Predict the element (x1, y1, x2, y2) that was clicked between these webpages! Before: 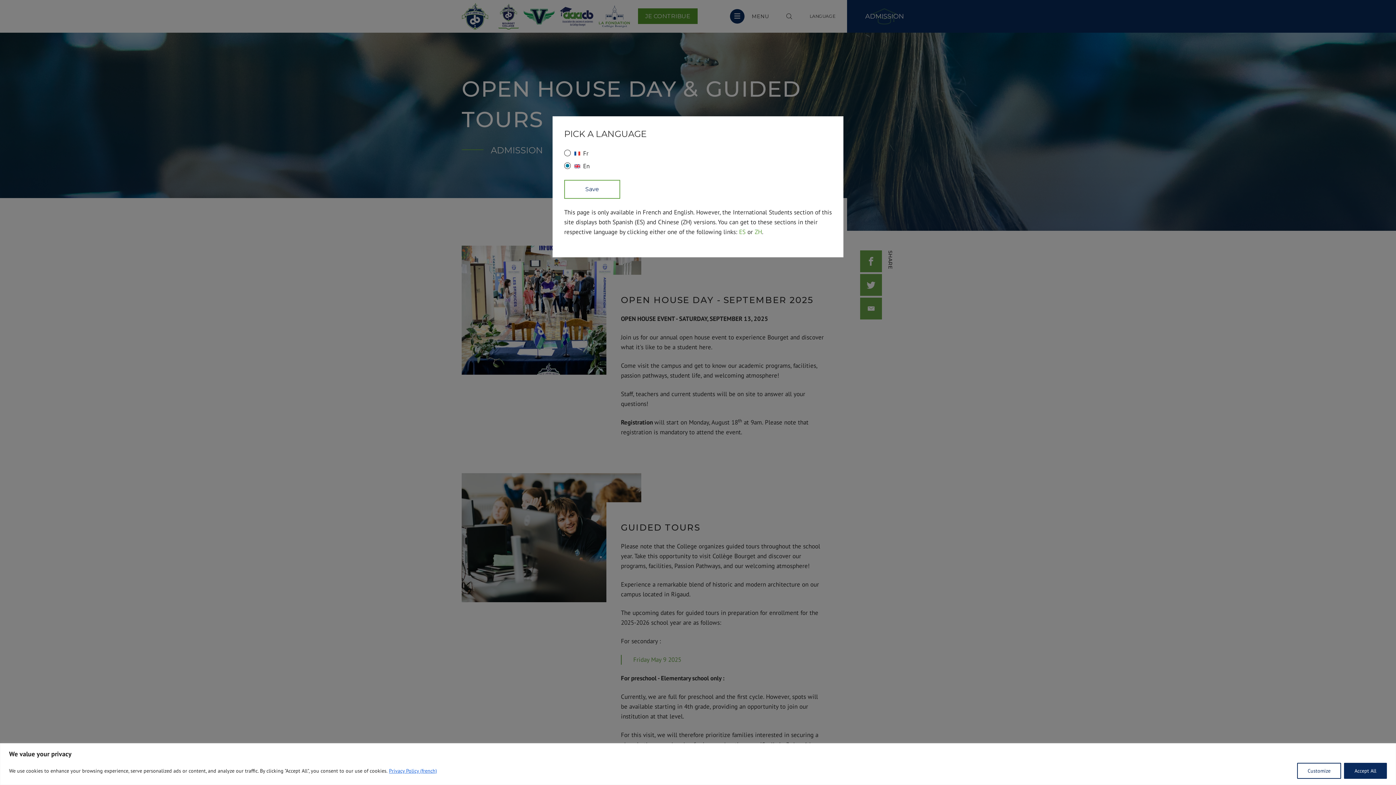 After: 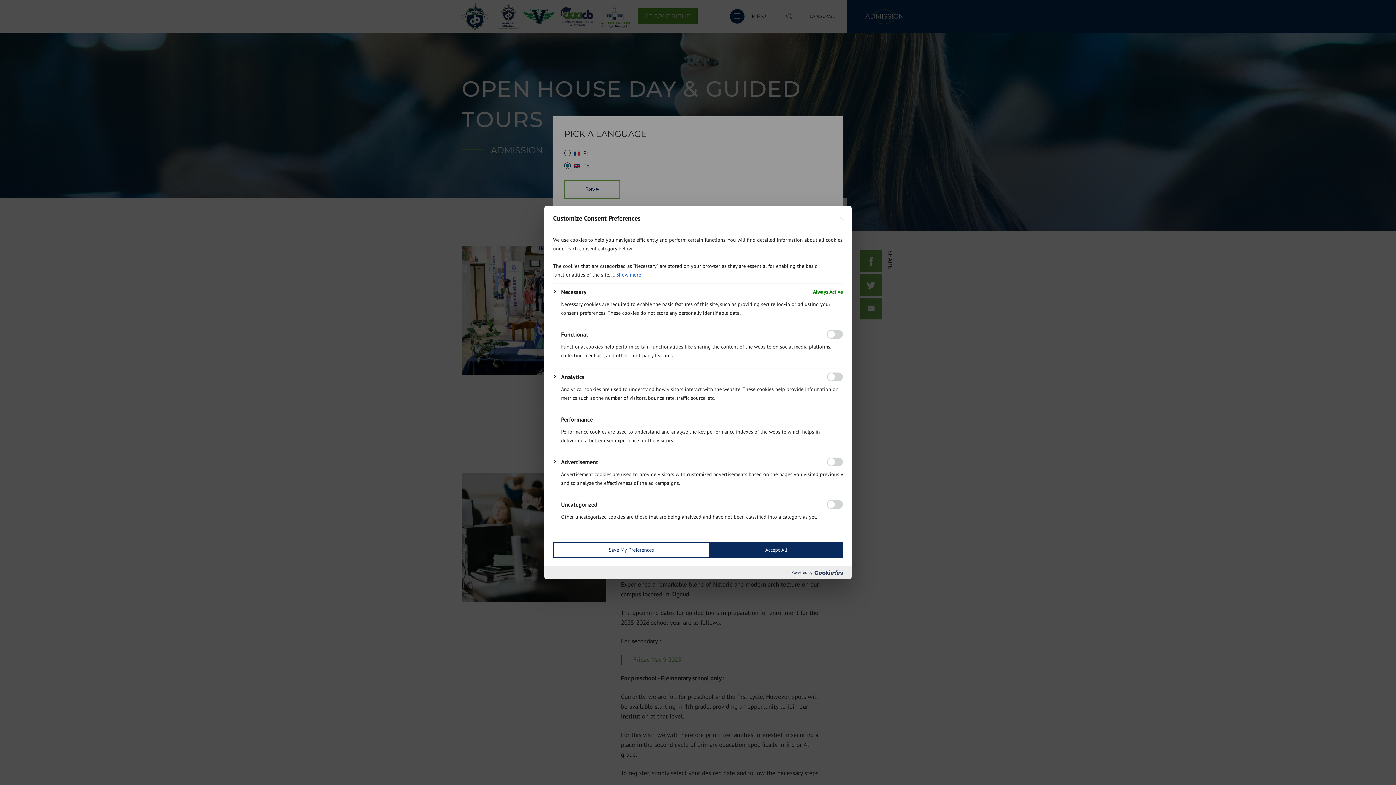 Action: bbox: (1297, 763, 1341, 779) label: Customize